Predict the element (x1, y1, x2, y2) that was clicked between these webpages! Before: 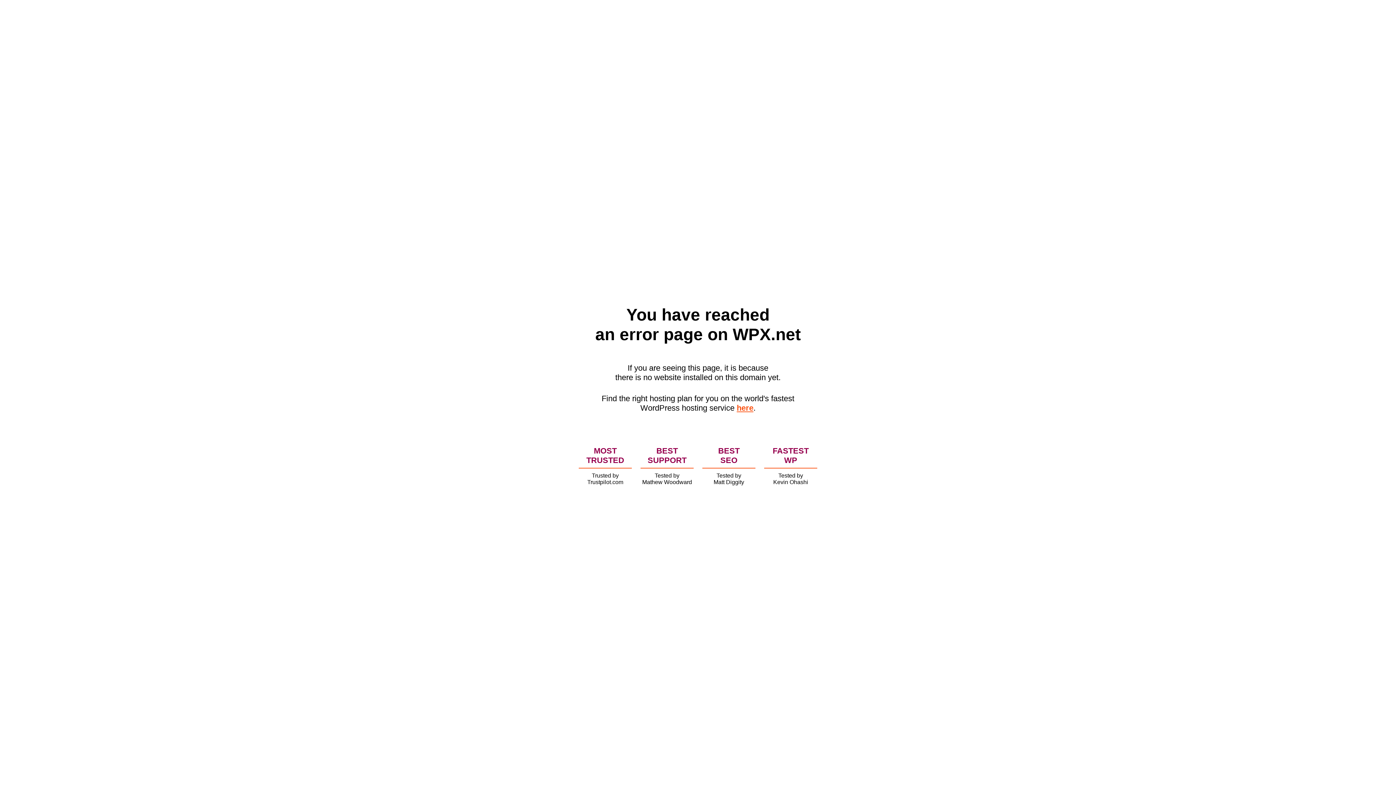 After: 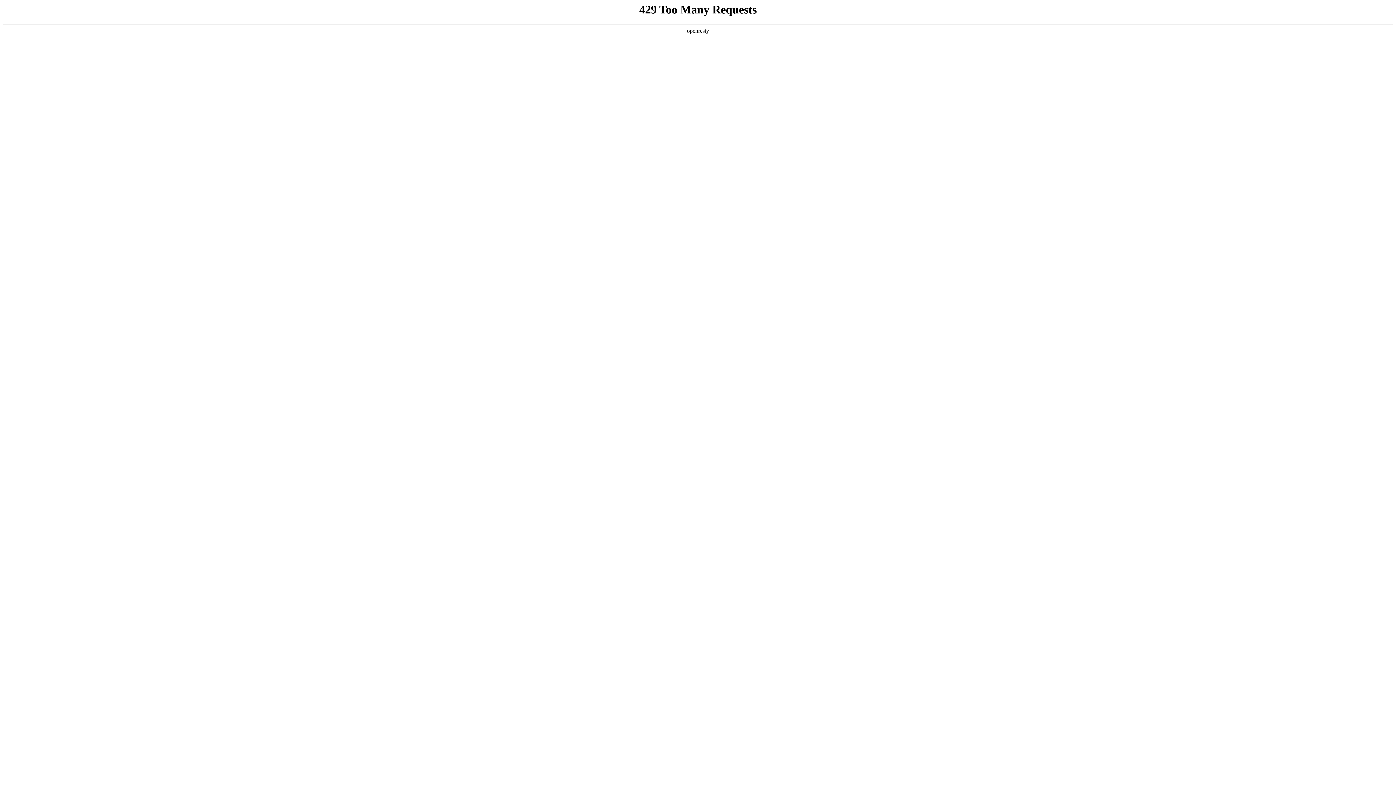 Action: label: here bbox: (736, 403, 753, 412)